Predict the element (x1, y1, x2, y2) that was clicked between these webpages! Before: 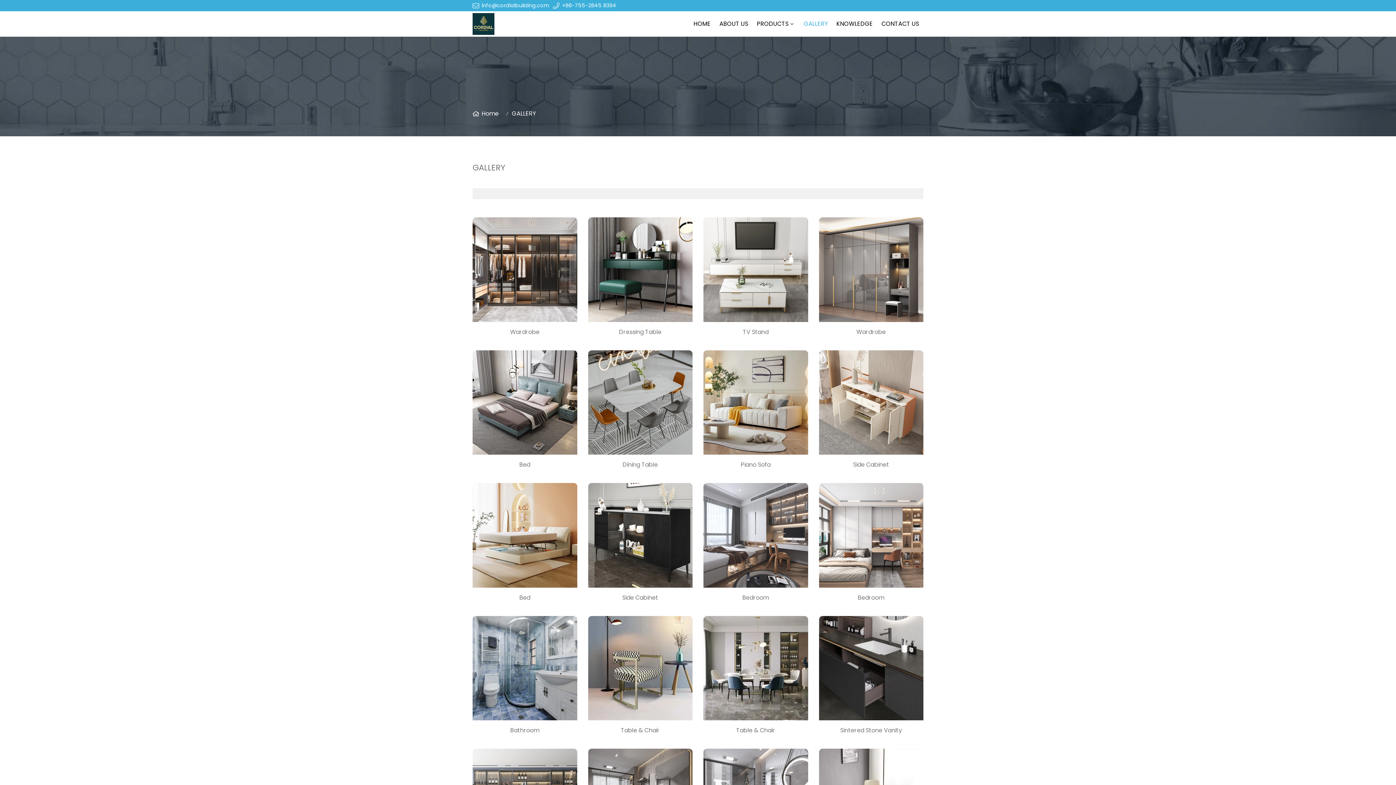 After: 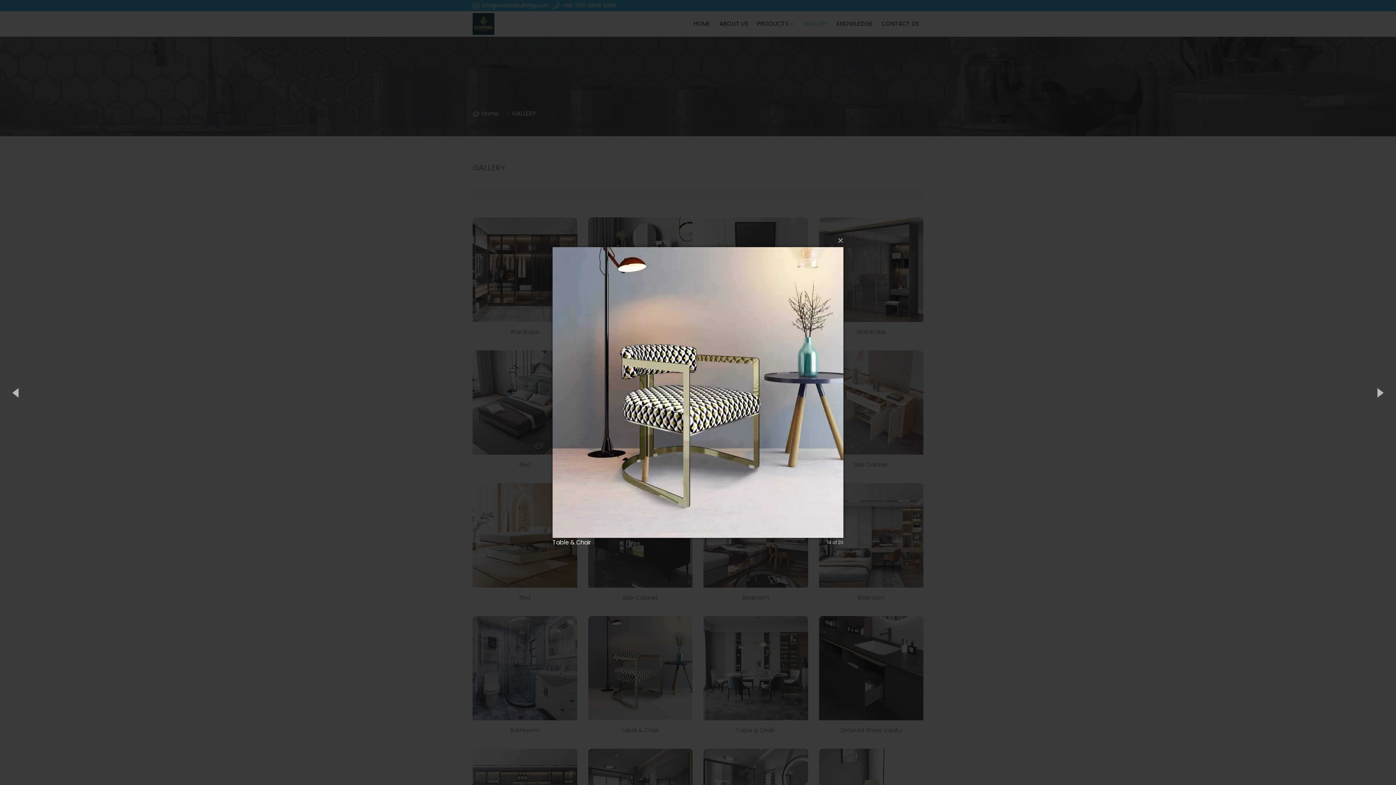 Action: label: Table & Chair bbox: (588, 616, 692, 738)